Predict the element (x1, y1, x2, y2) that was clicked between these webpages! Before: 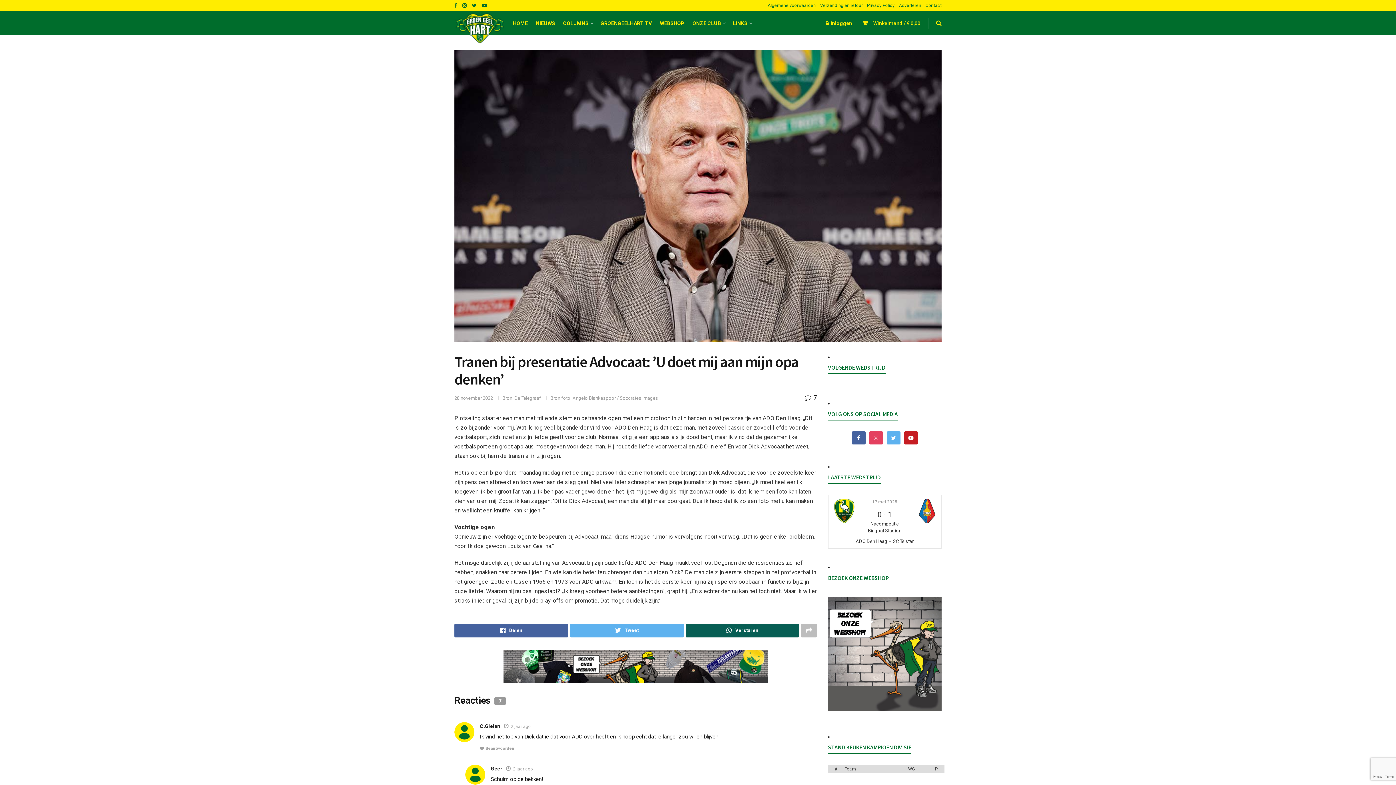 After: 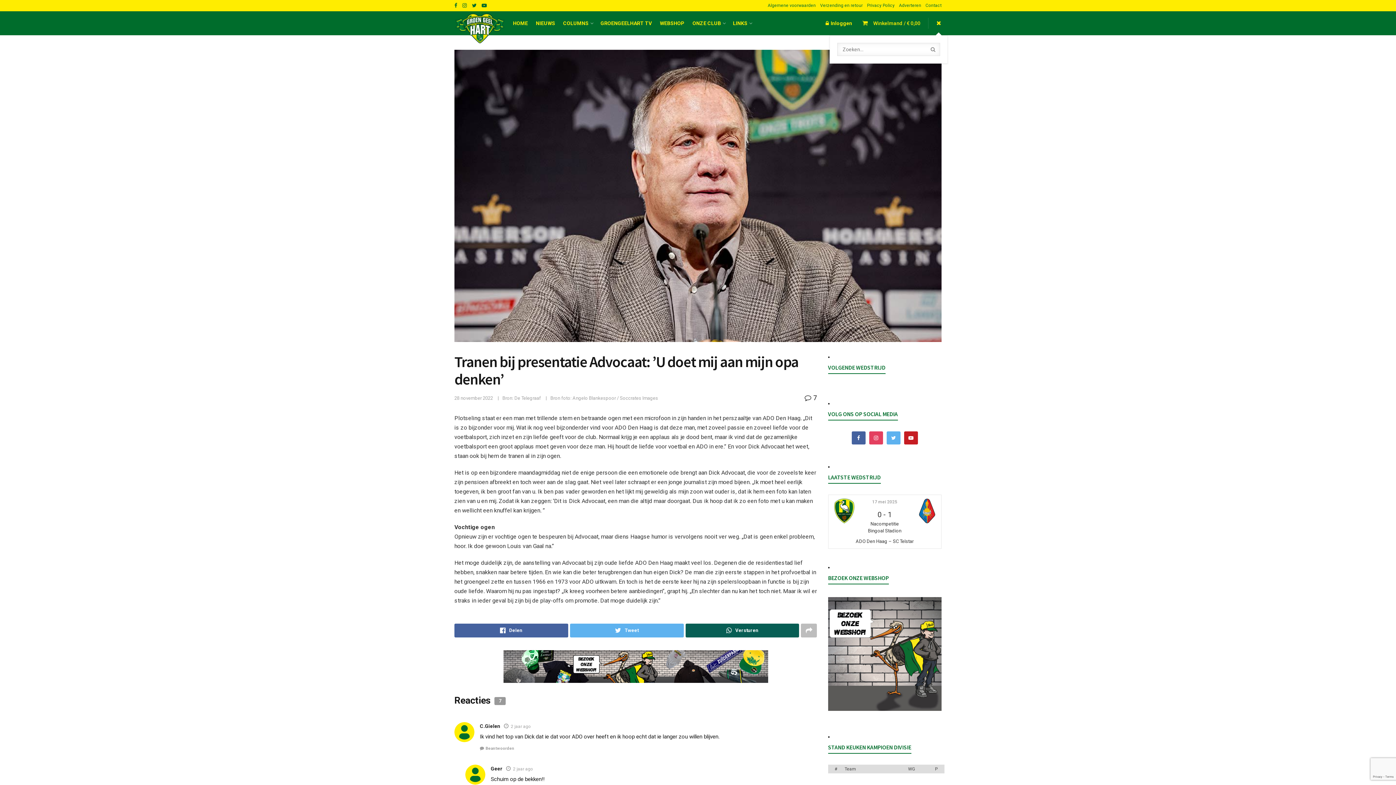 Action: bbox: (936, 11, 941, 35)